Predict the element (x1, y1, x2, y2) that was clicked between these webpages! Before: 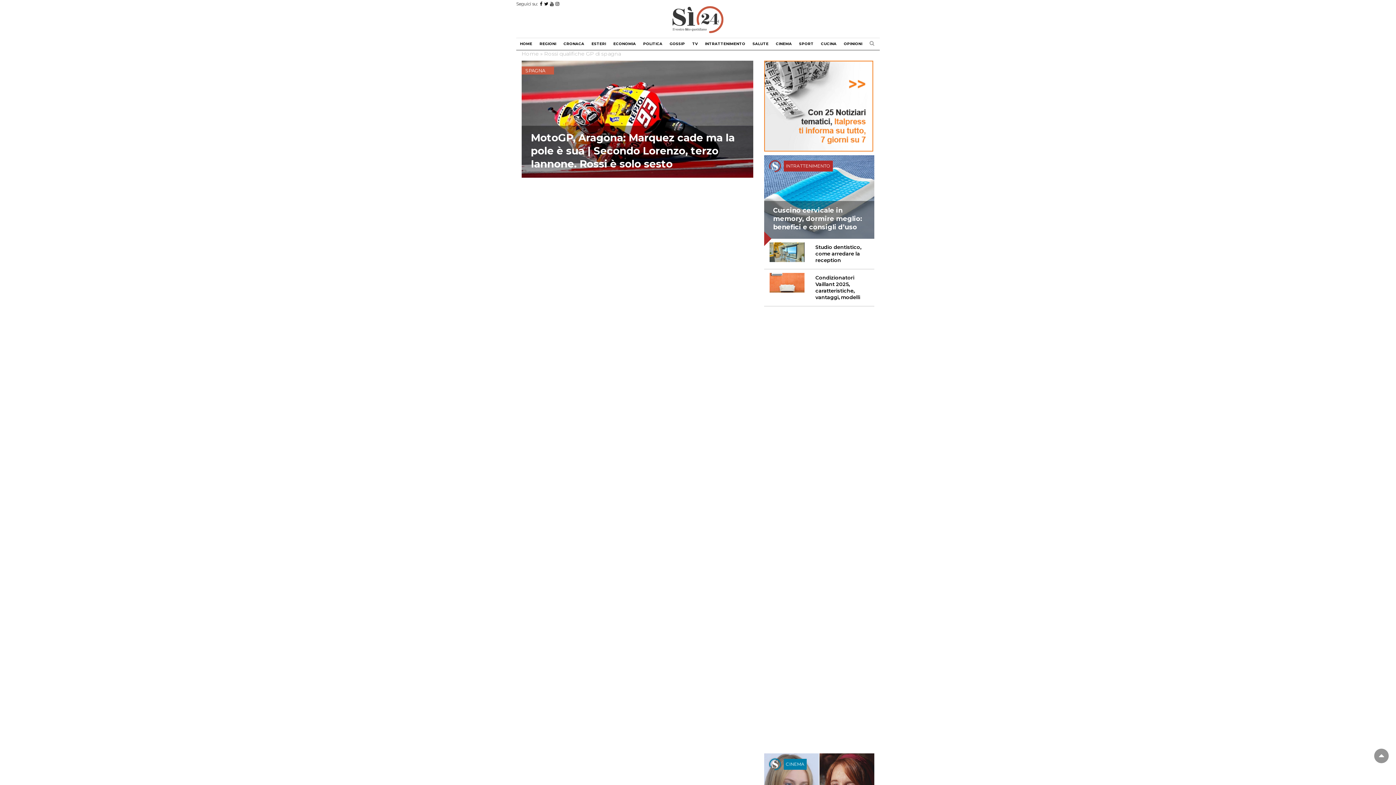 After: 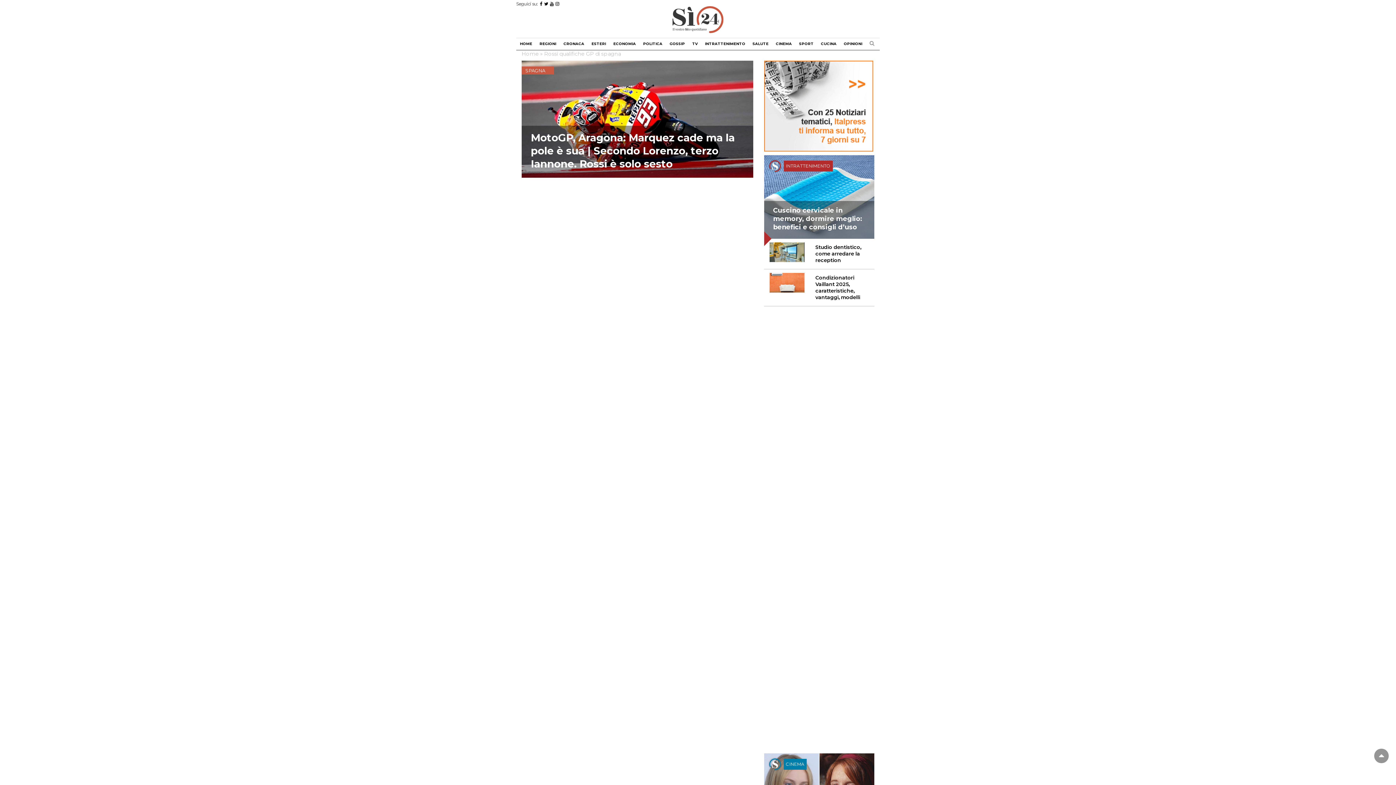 Action: bbox: (544, 1, 548, 6)